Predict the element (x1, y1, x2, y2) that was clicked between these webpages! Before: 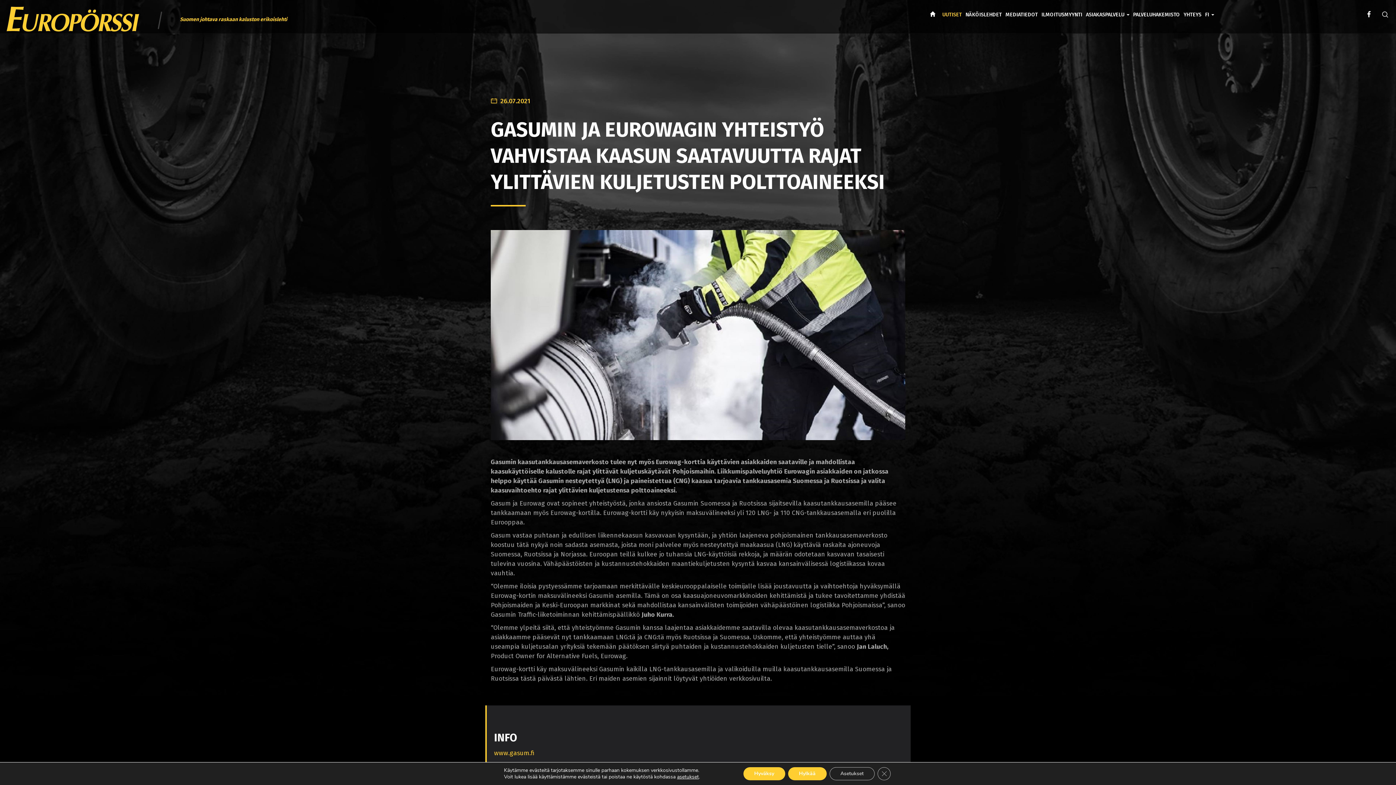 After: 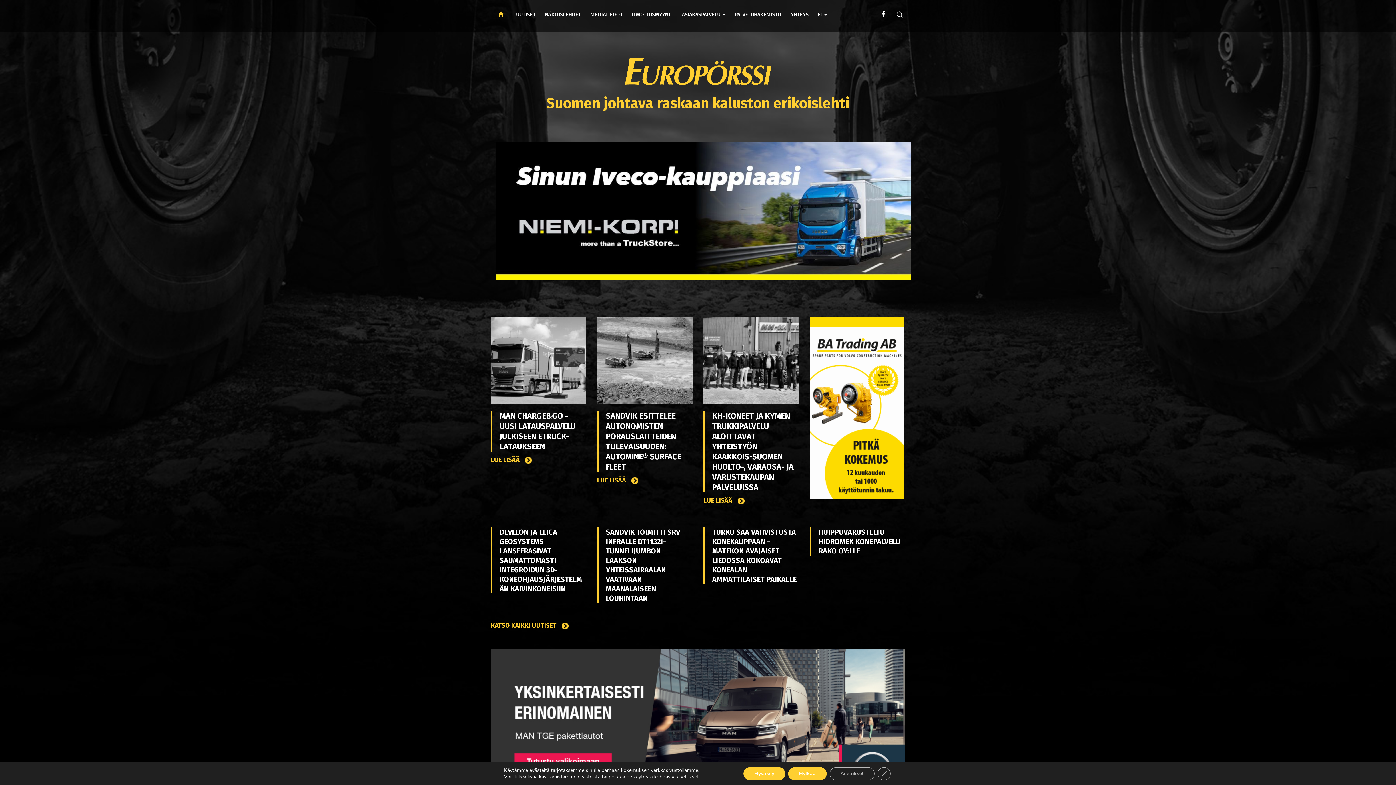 Action: bbox: (0, 5, 145, 33)